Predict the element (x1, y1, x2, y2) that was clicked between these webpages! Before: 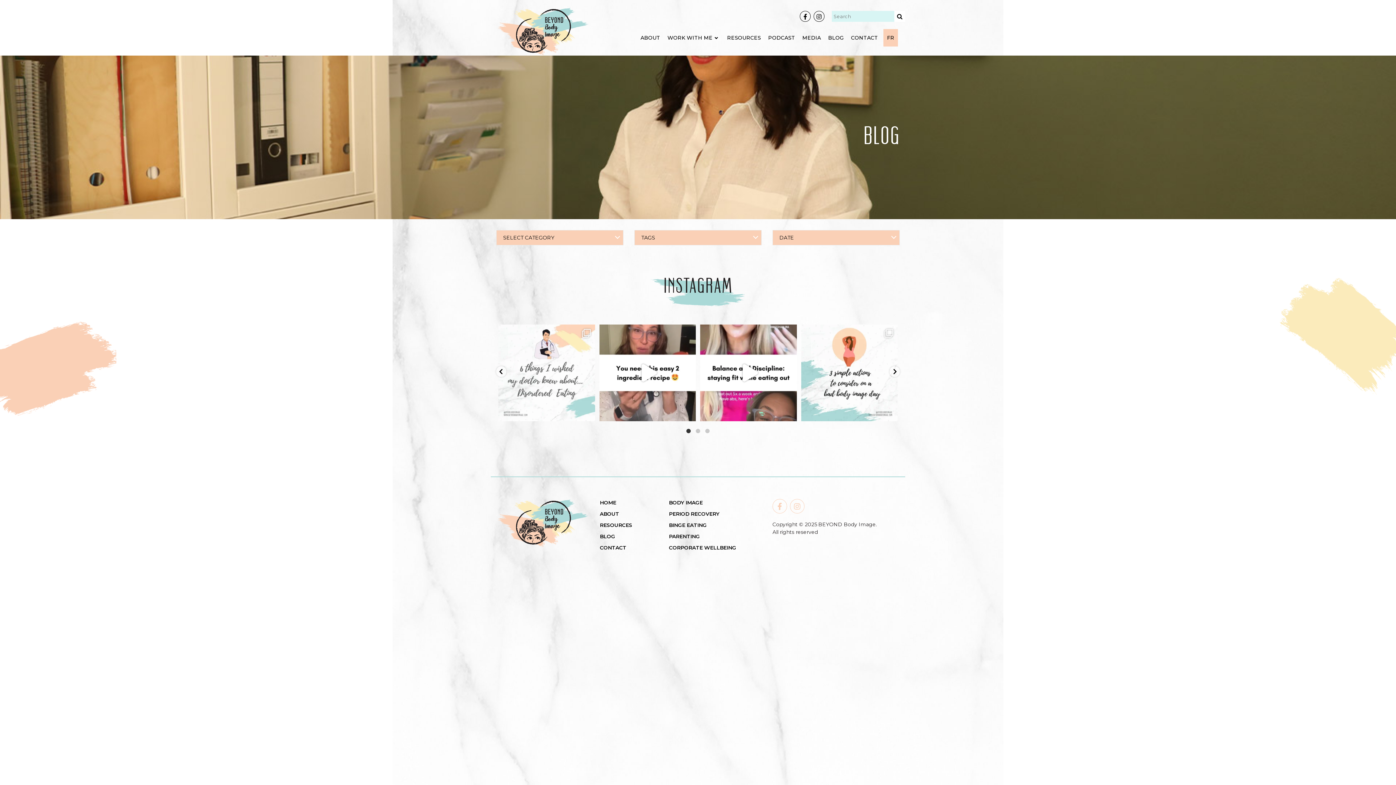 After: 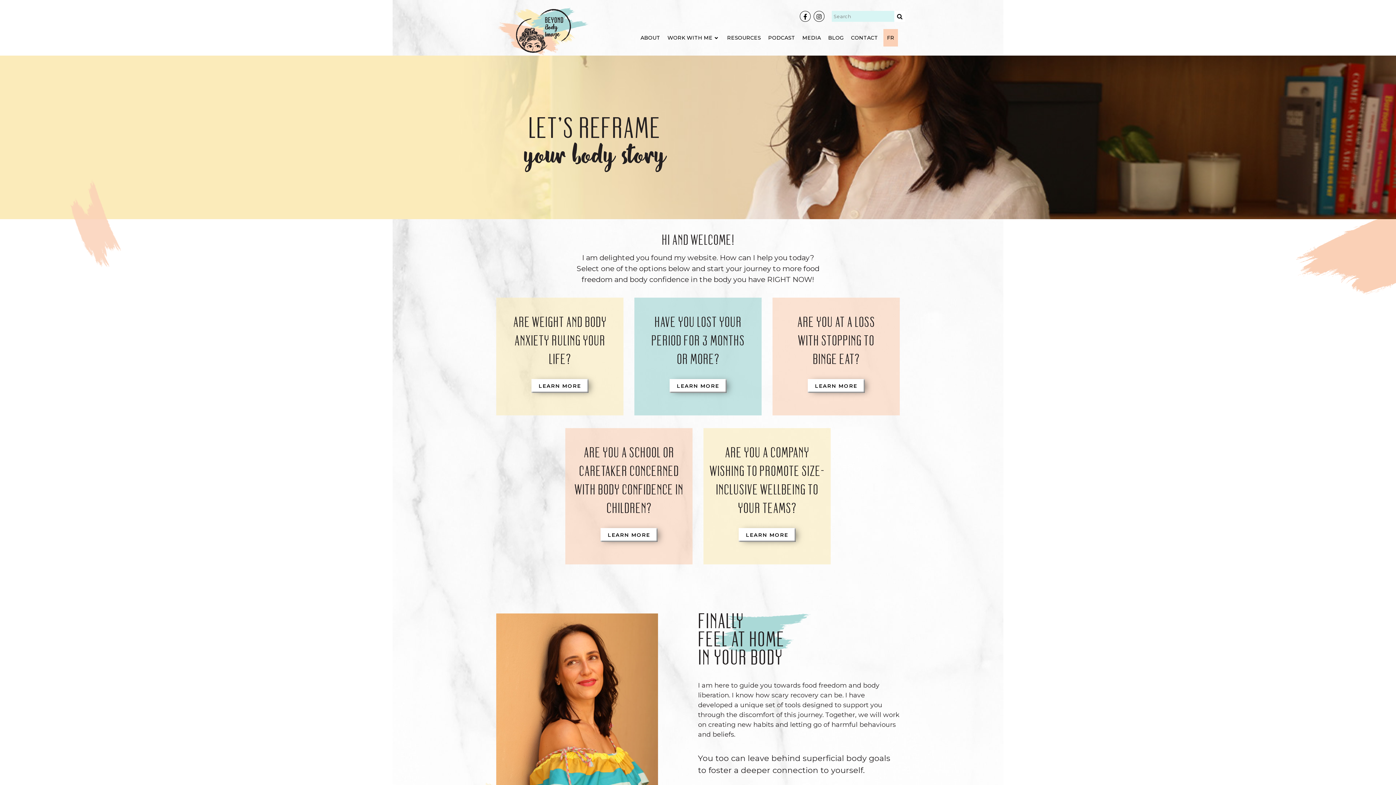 Action: bbox: (496, 28, 589, 33)